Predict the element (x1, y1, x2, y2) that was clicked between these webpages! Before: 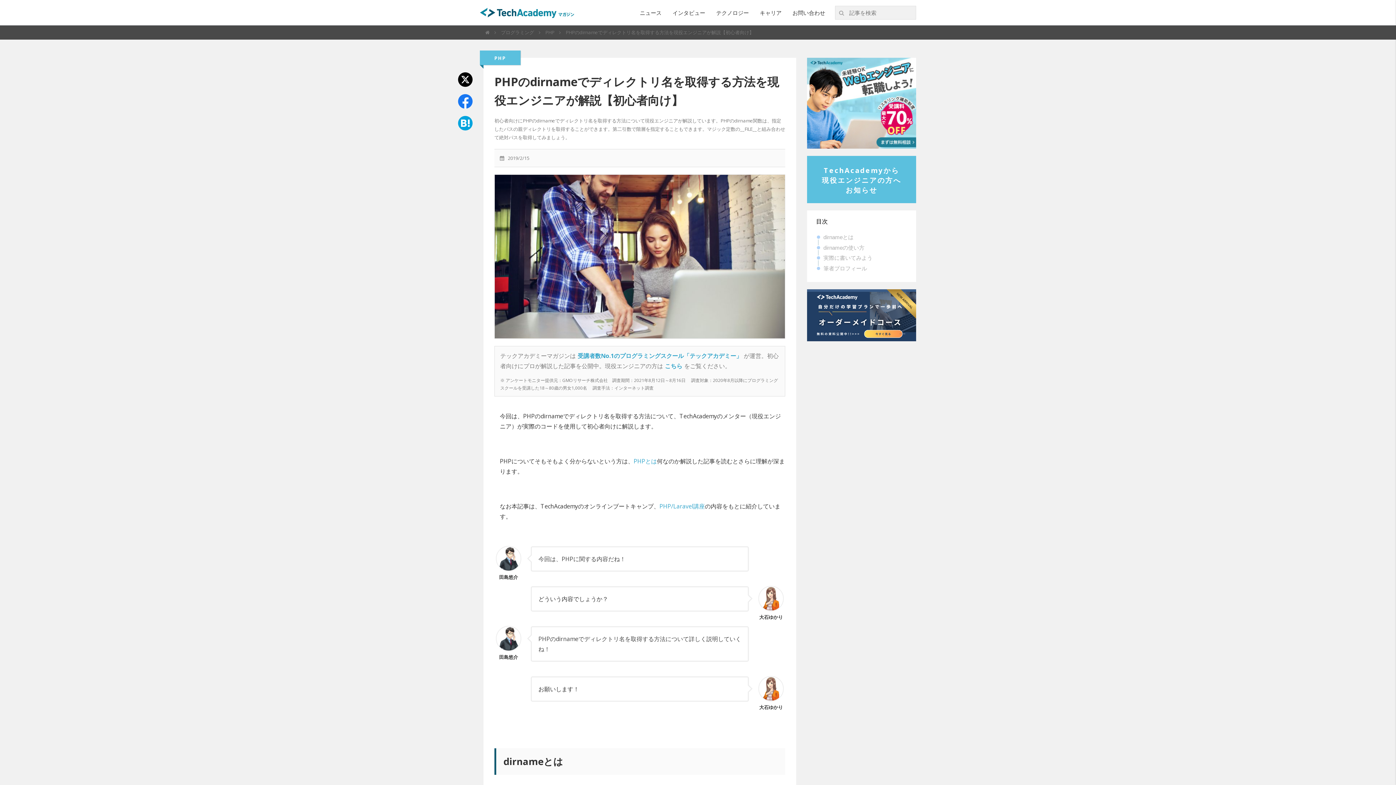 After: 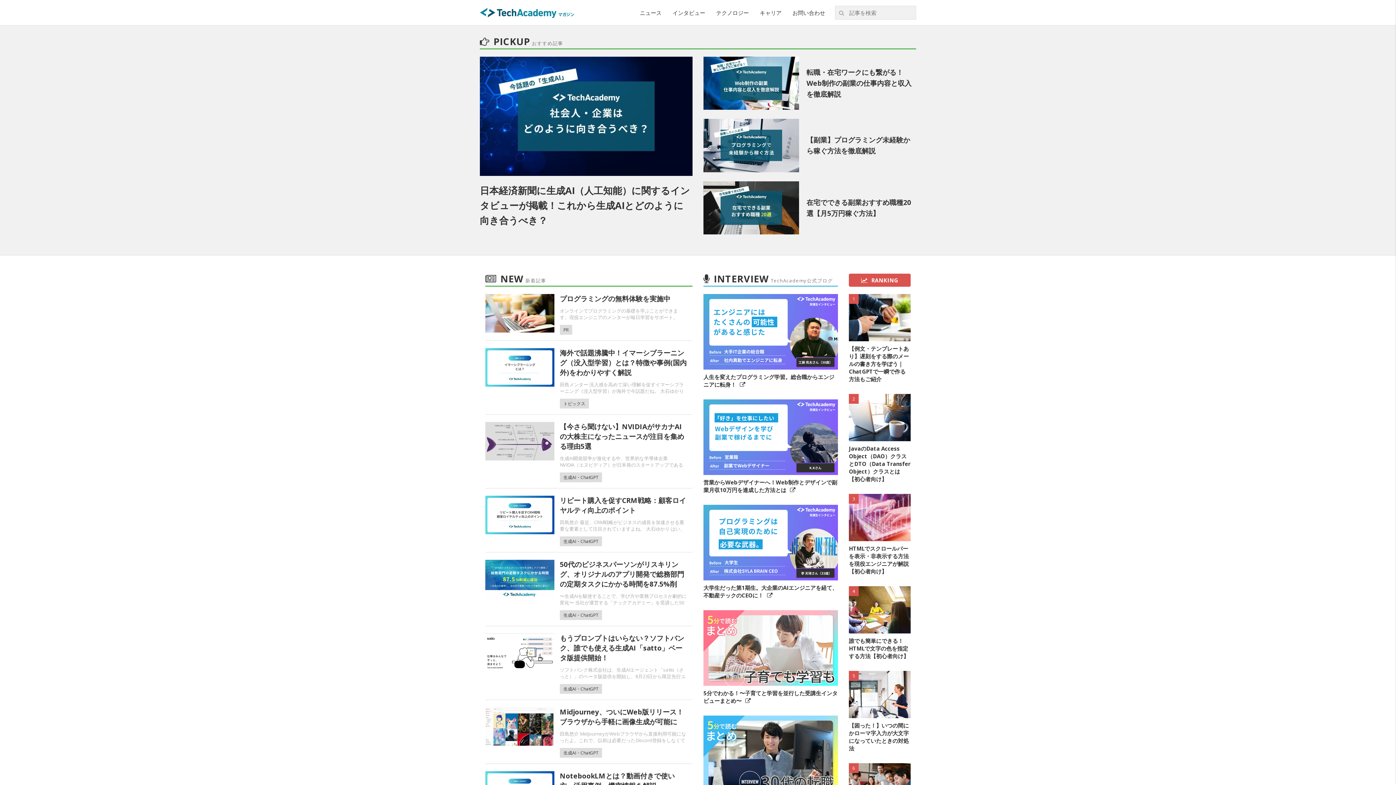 Action: bbox: (480, 7, 574, 18)